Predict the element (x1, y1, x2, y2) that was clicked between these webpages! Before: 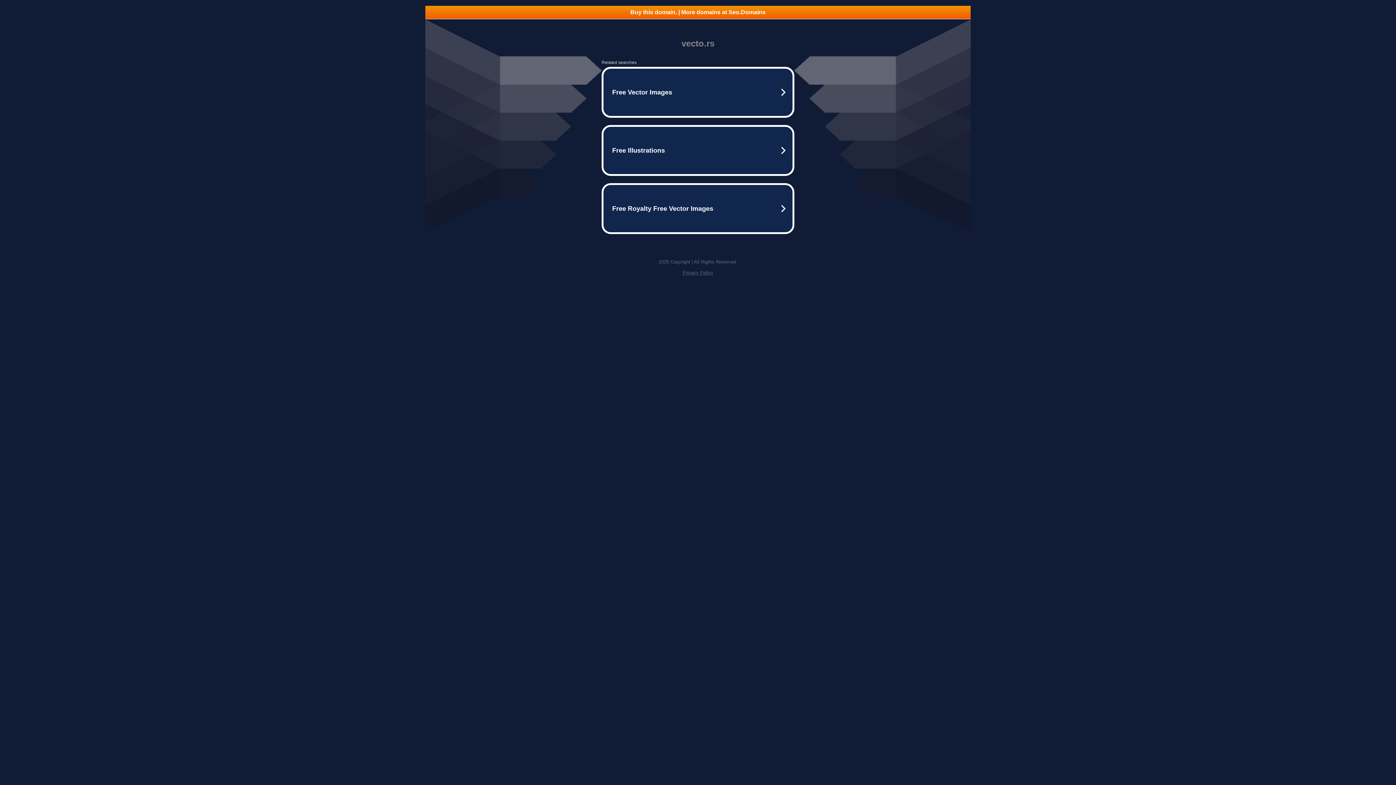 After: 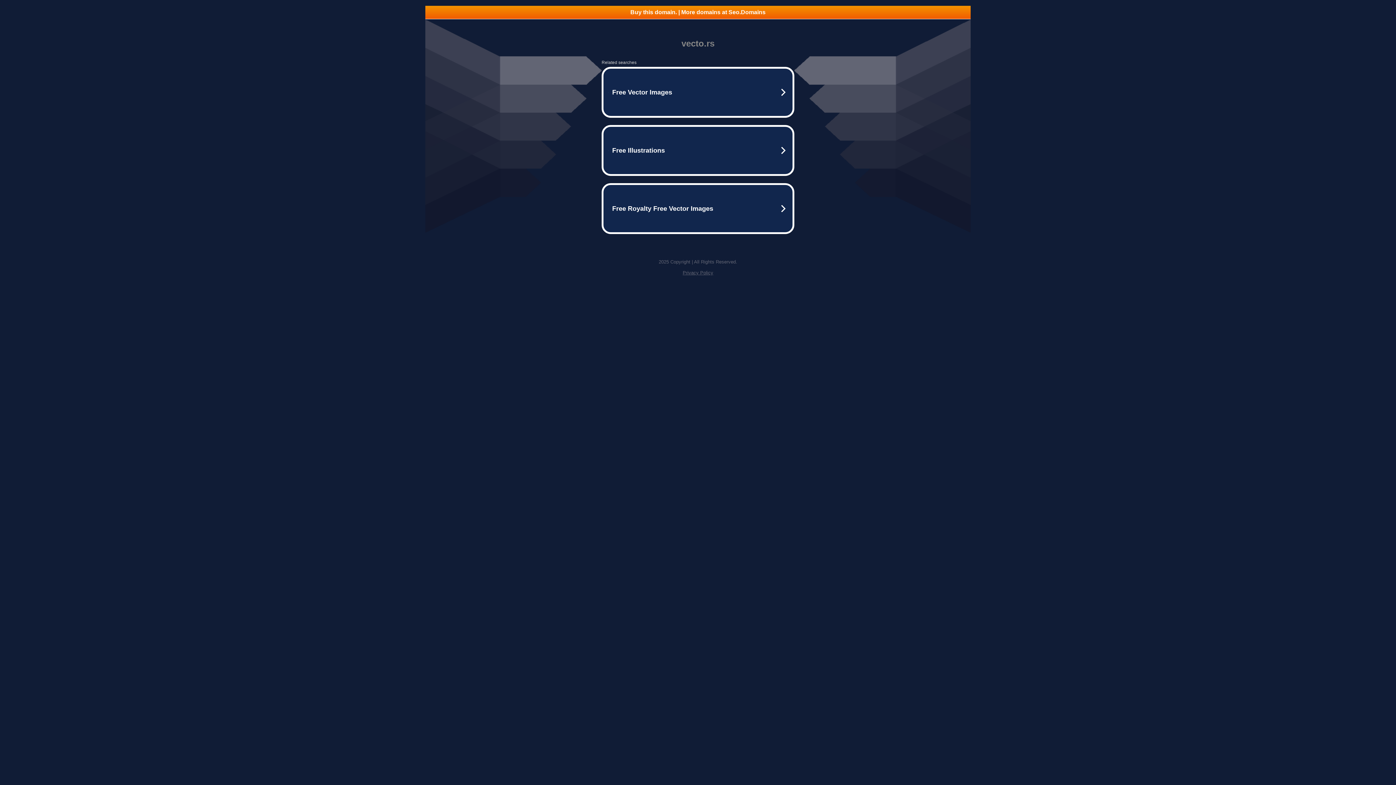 Action: bbox: (682, 270, 713, 275) label: Privacy Policy